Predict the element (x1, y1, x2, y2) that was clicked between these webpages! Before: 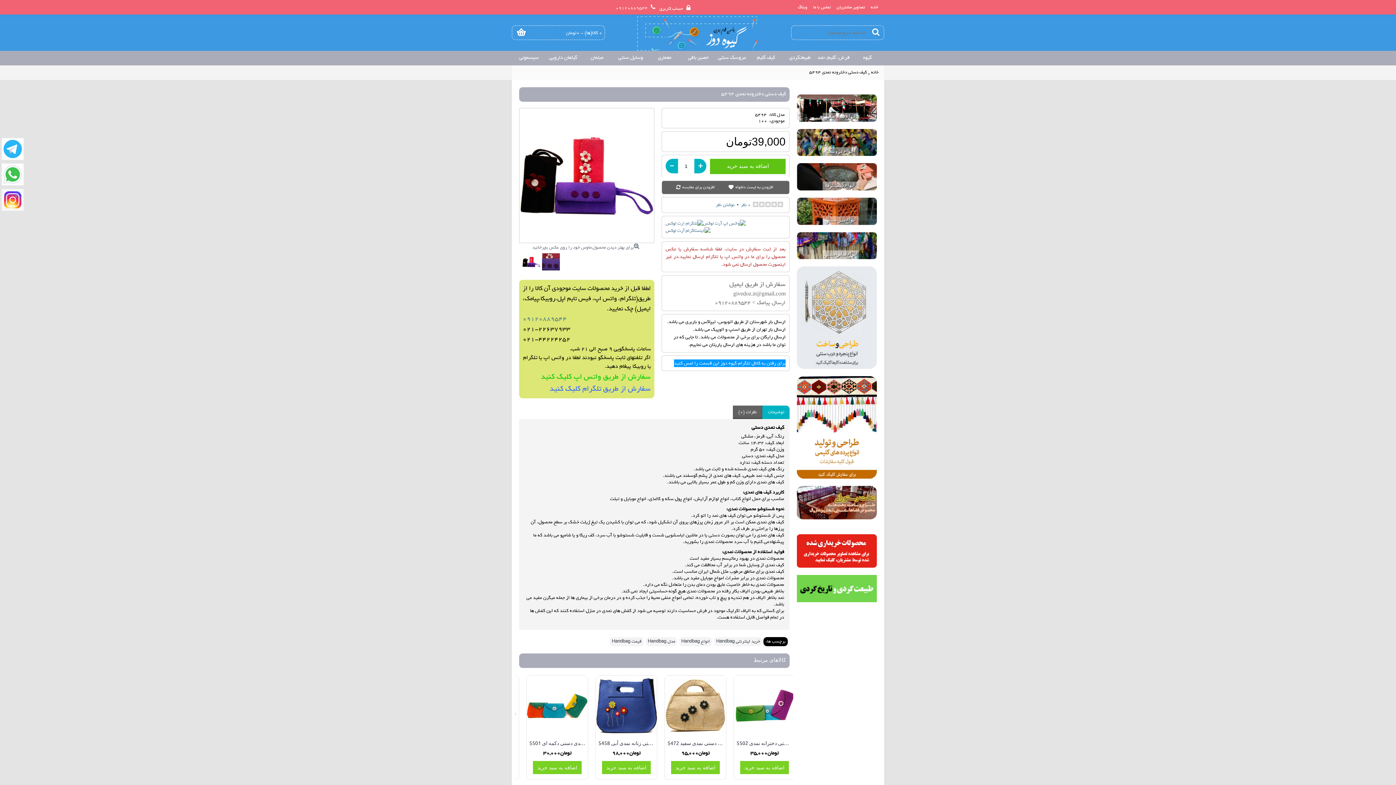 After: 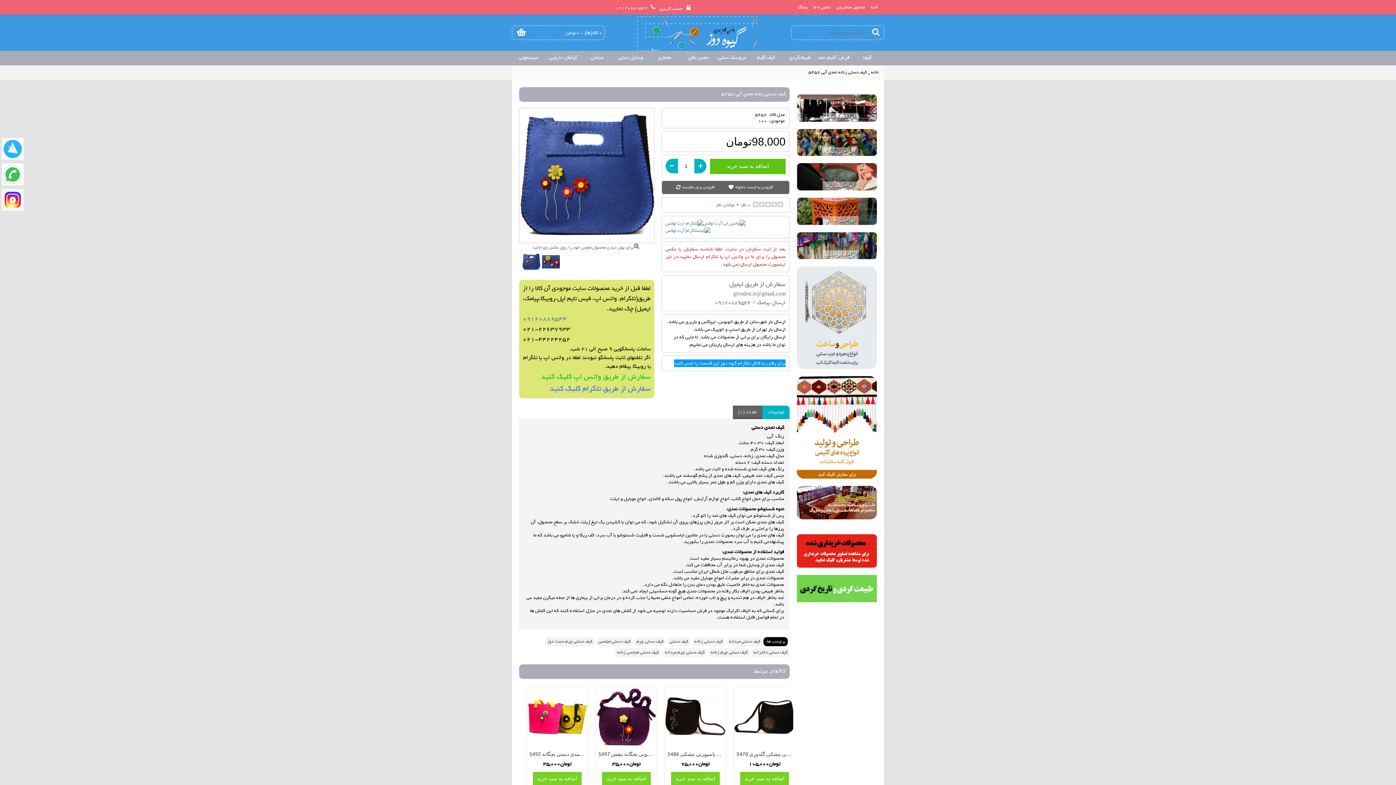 Action: label: کیف دستی زنانه نمدی آبی 5458 bbox: (601, 737, 662, 749)